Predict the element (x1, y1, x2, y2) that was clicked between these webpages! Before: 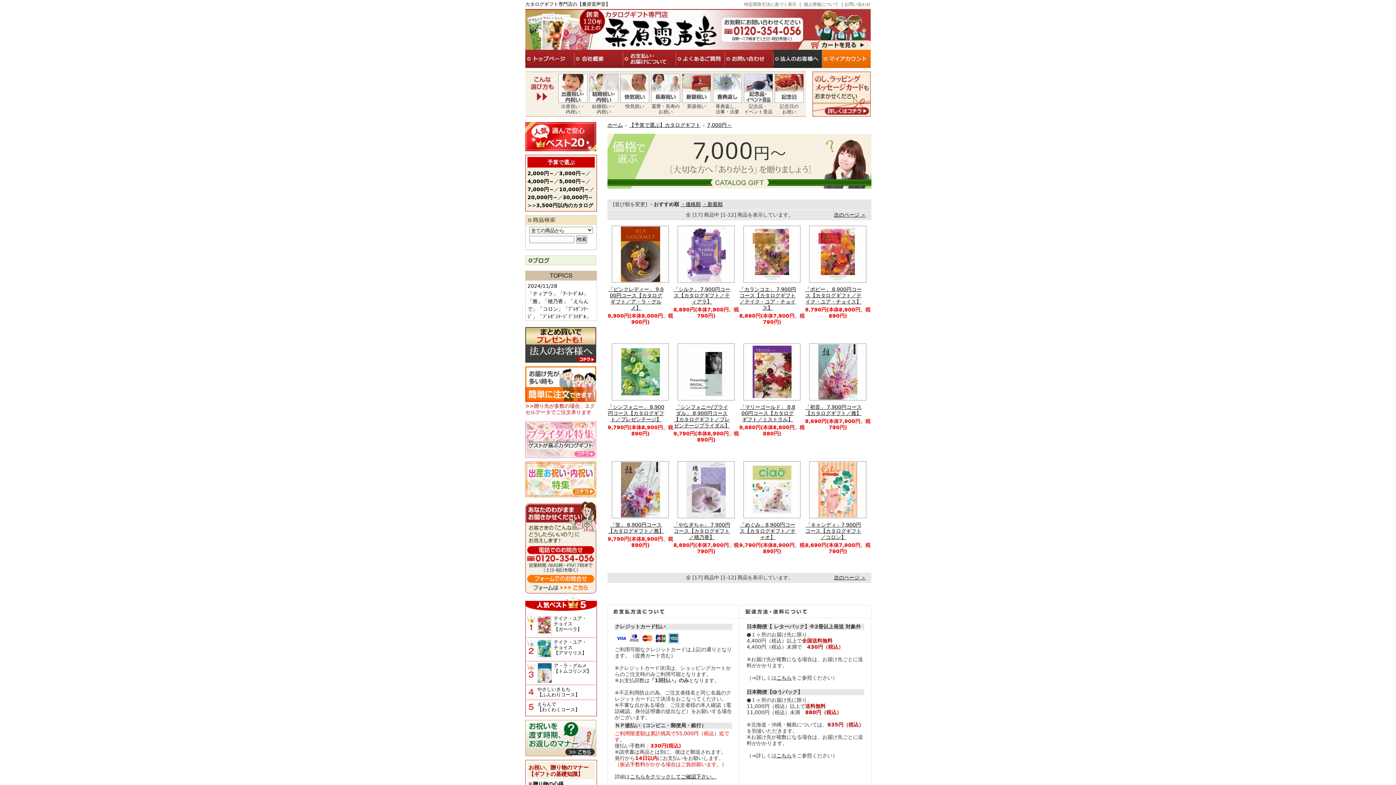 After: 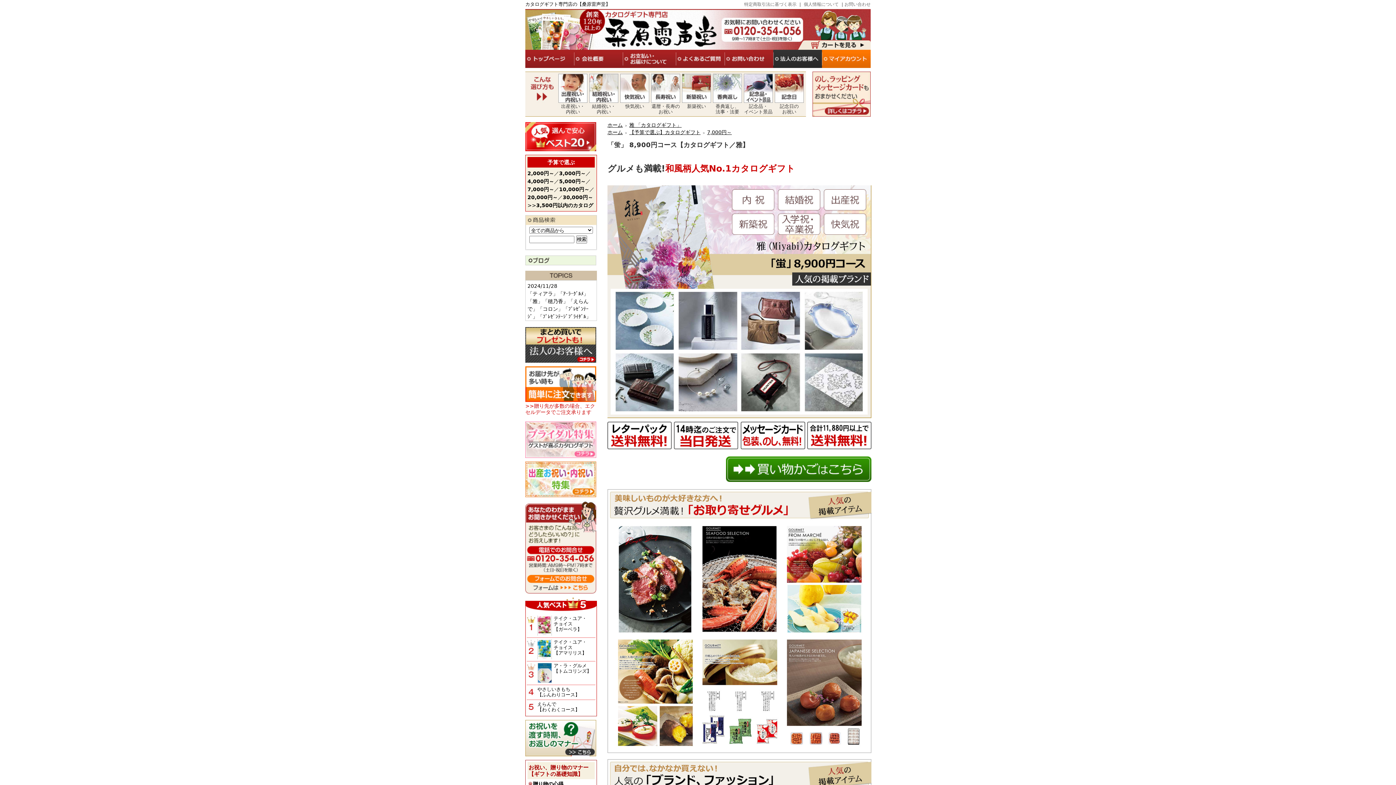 Action: bbox: (612, 512, 669, 518)